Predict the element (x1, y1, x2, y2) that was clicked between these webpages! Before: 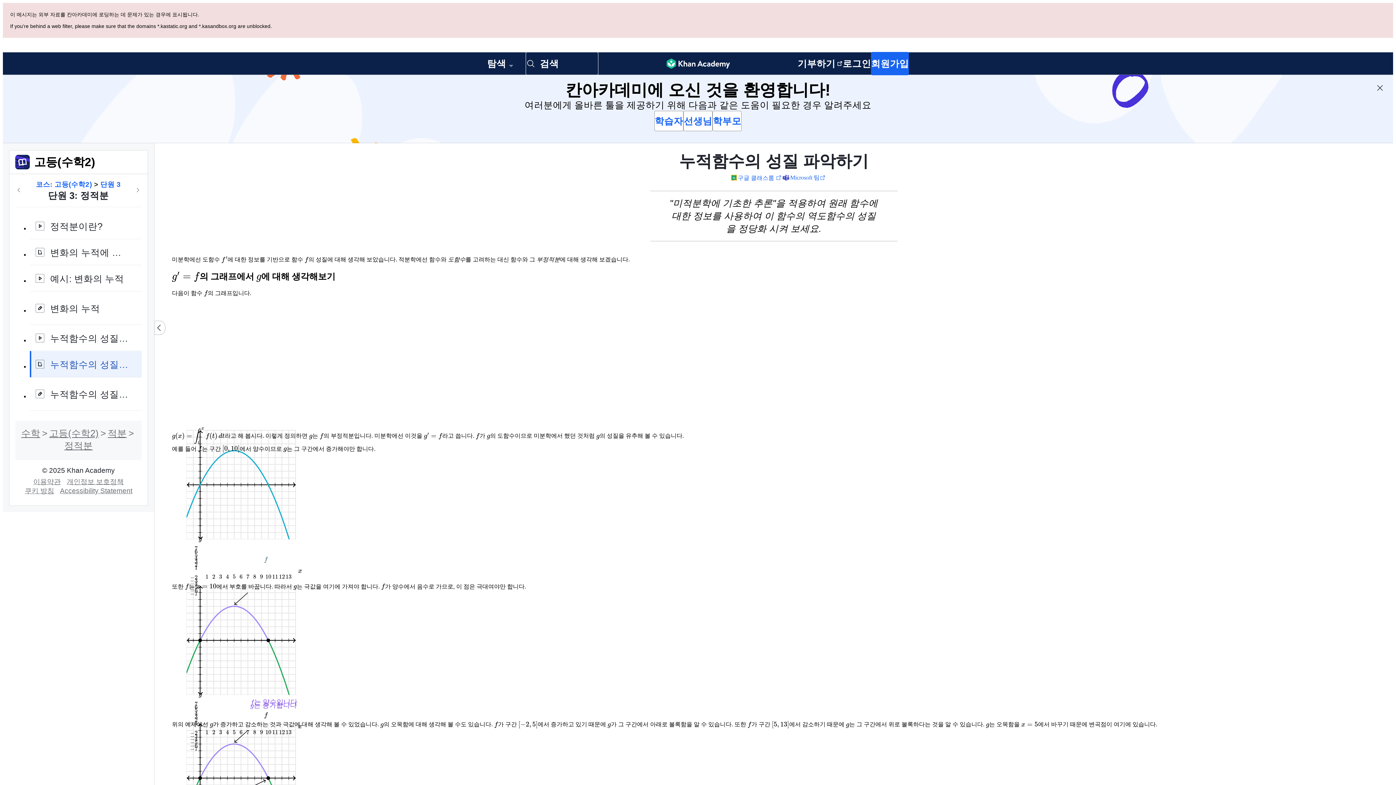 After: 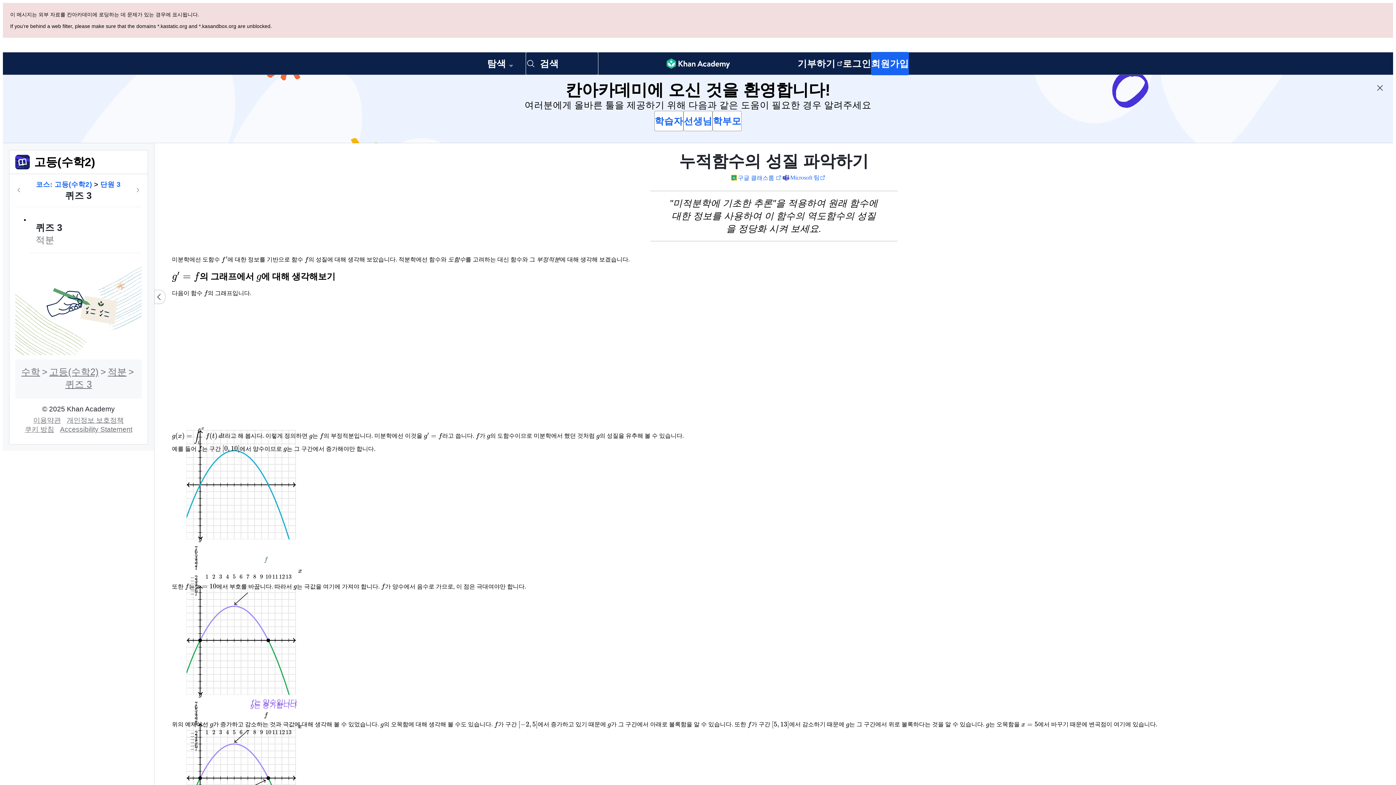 Action: label: 다음 bbox: (133, 117, 142, 126)